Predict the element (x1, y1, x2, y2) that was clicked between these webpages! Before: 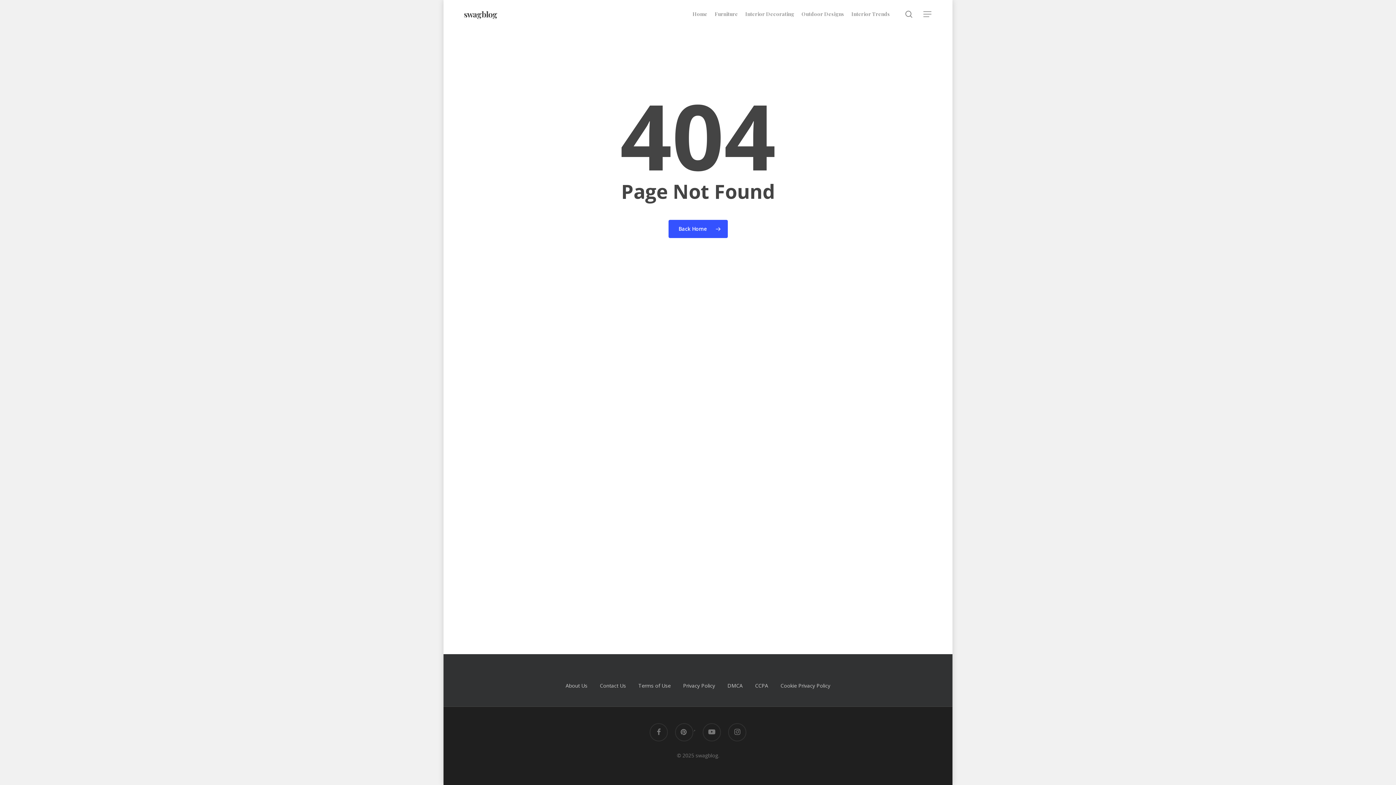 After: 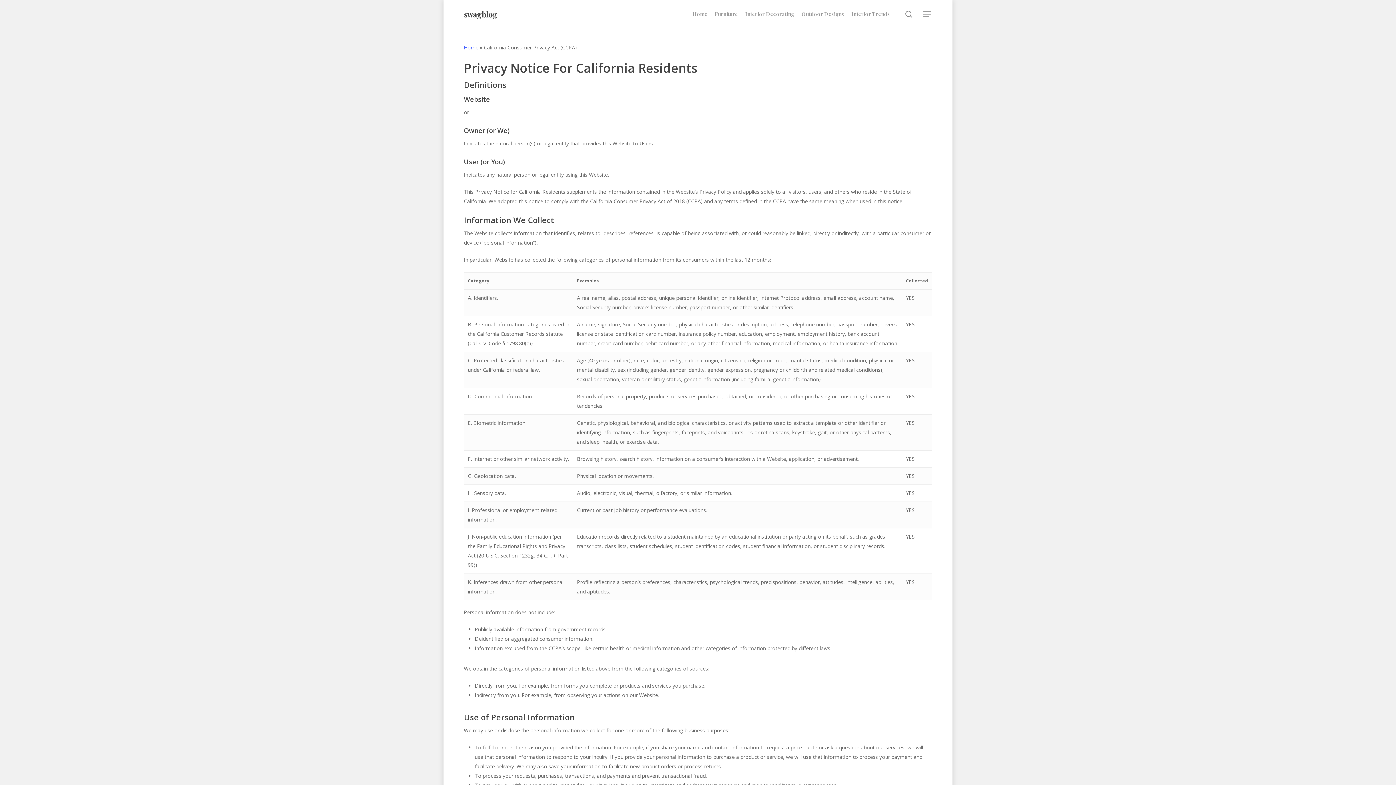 Action: label: CCPA bbox: (755, 681, 768, 690)